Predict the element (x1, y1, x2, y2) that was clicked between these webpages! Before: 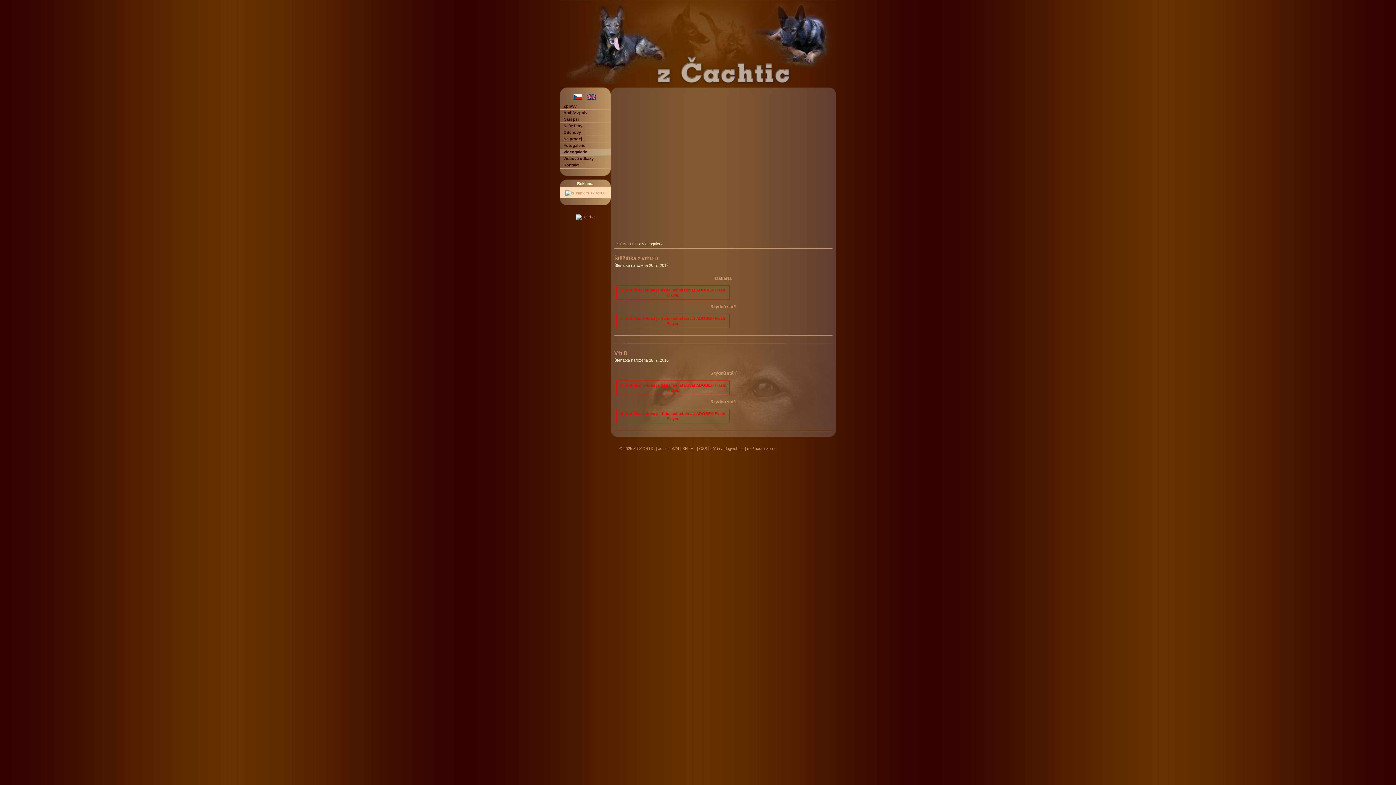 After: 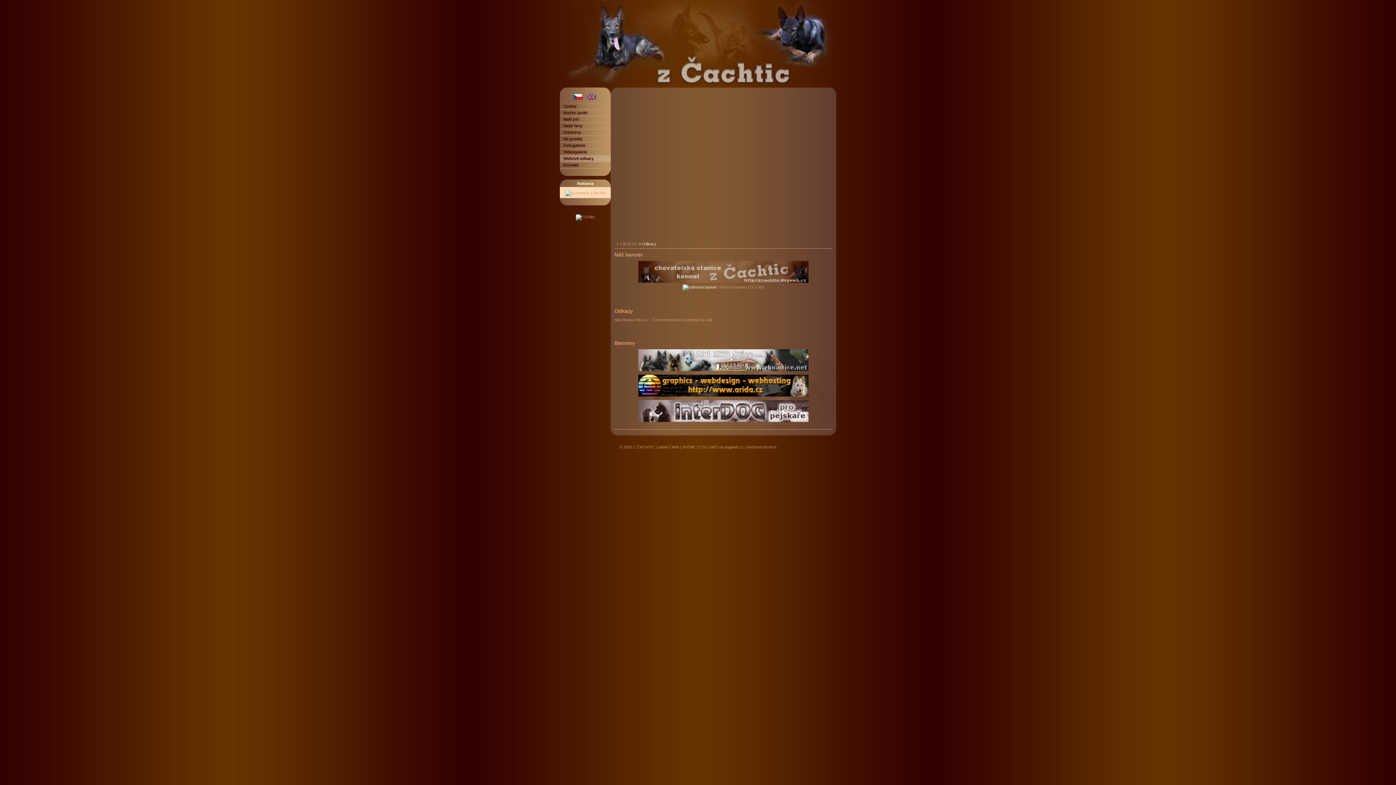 Action: label: Webové odkazy bbox: (563, 156, 607, 160)